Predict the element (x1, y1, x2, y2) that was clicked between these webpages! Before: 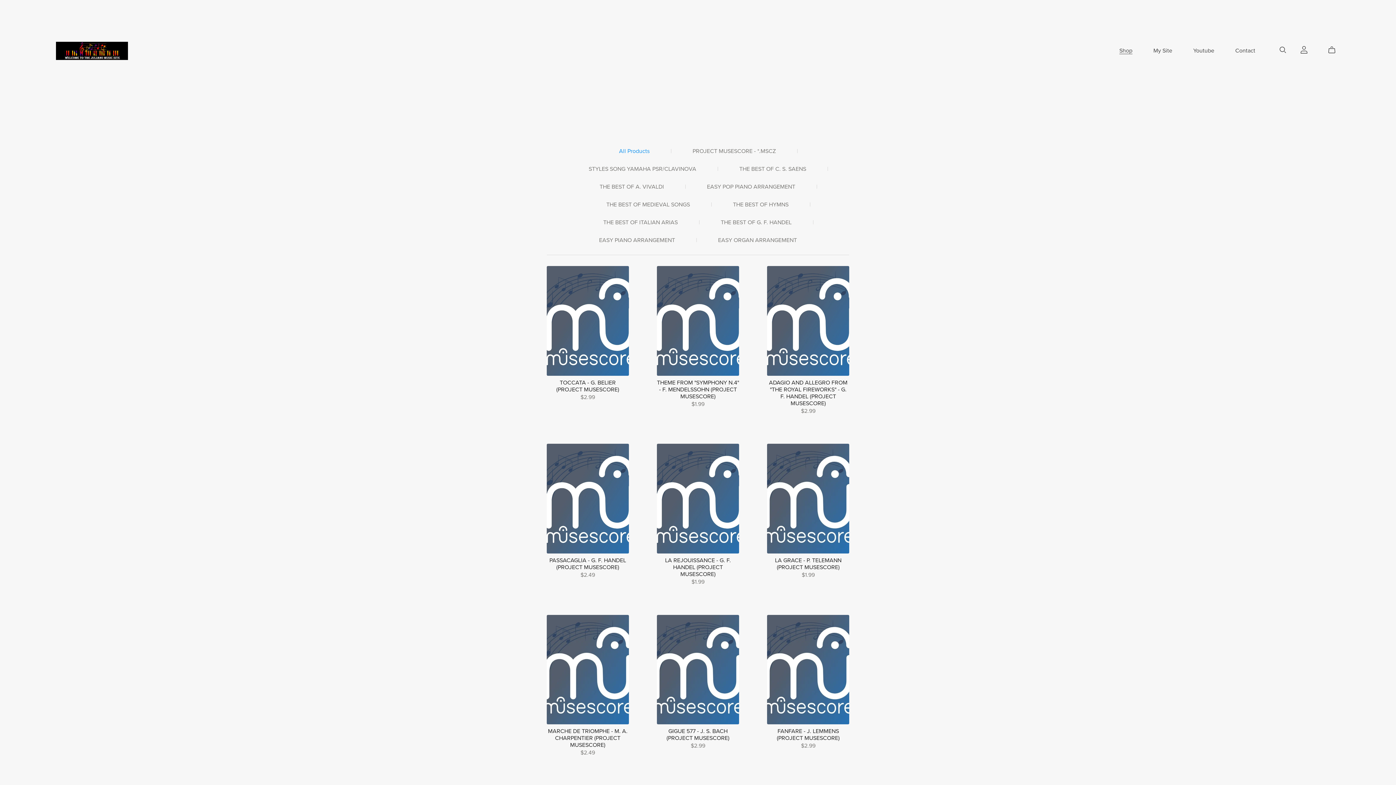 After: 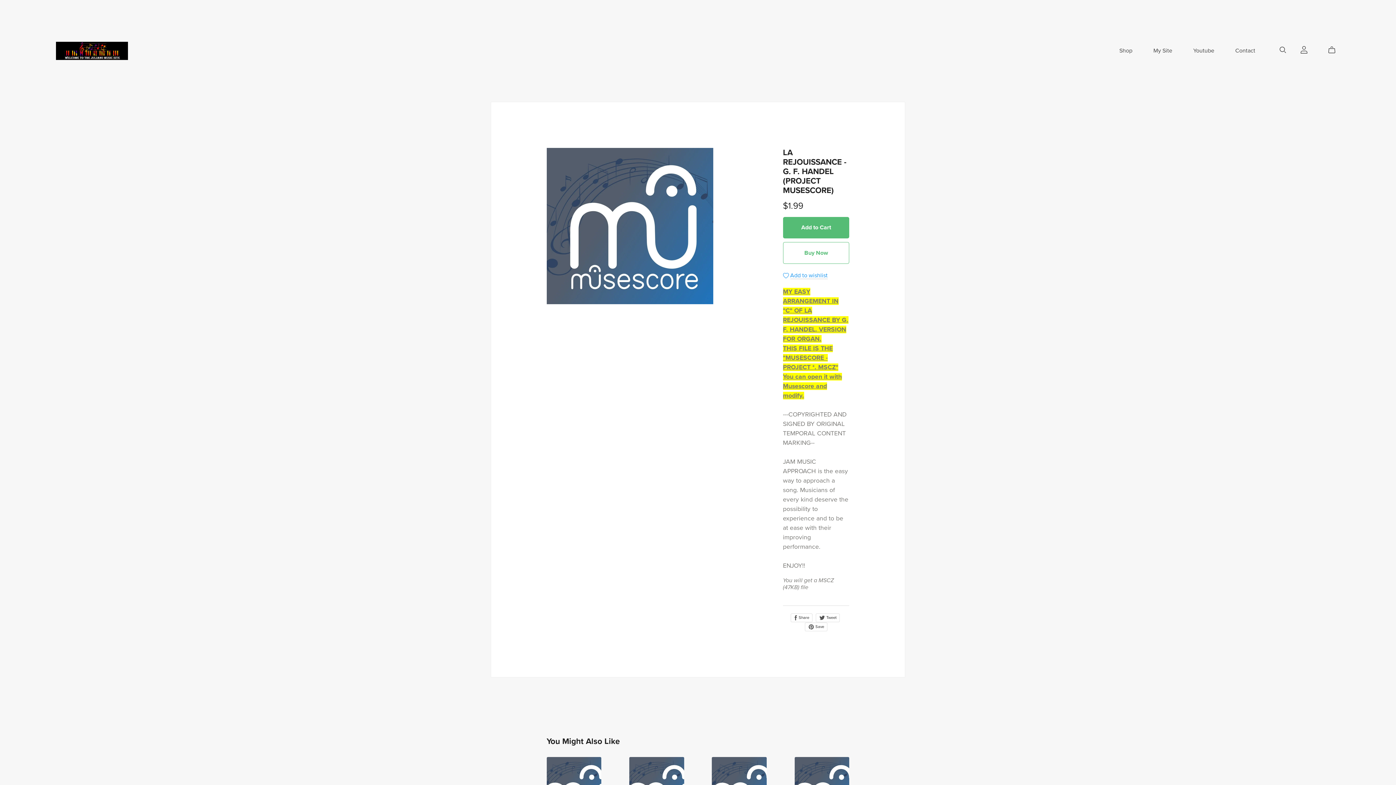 Action: bbox: (657, 442, 739, 585)